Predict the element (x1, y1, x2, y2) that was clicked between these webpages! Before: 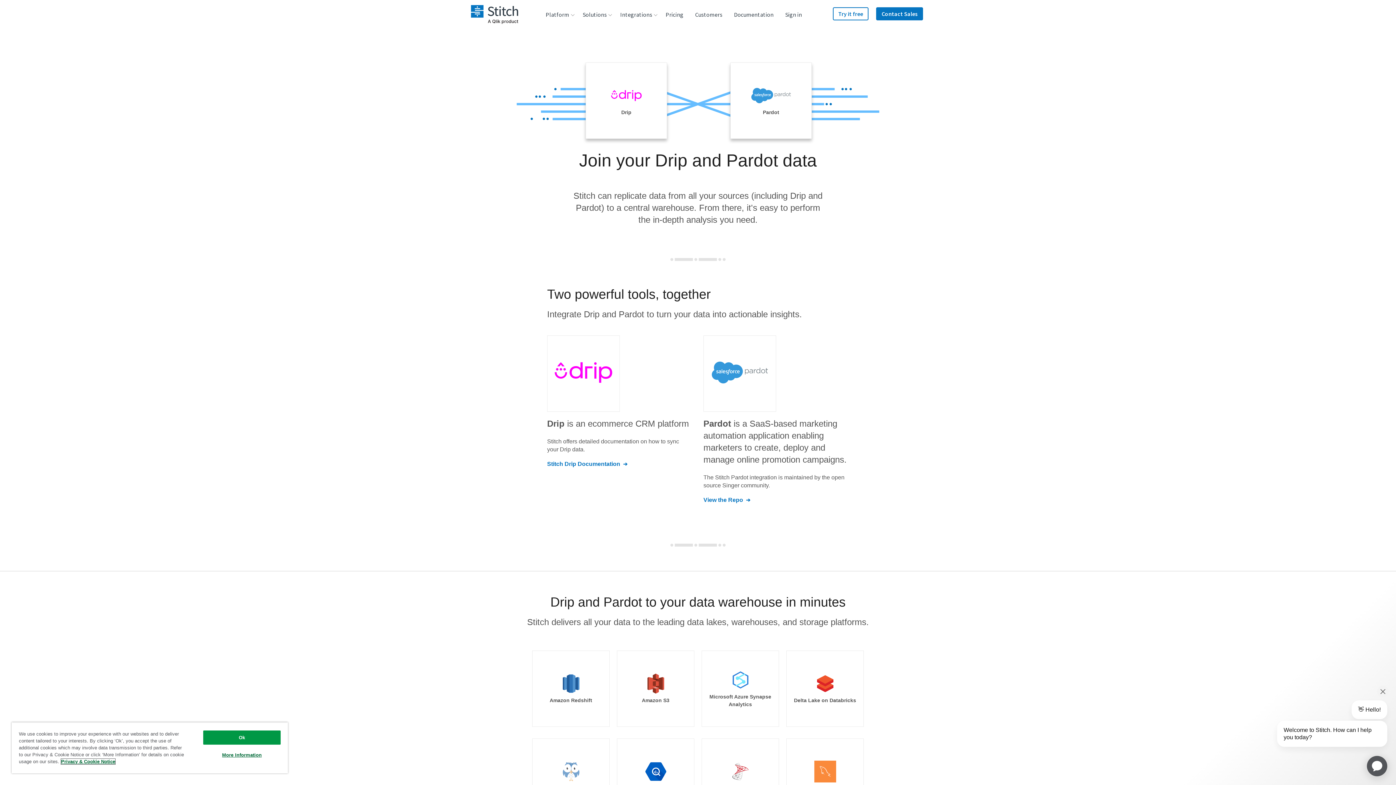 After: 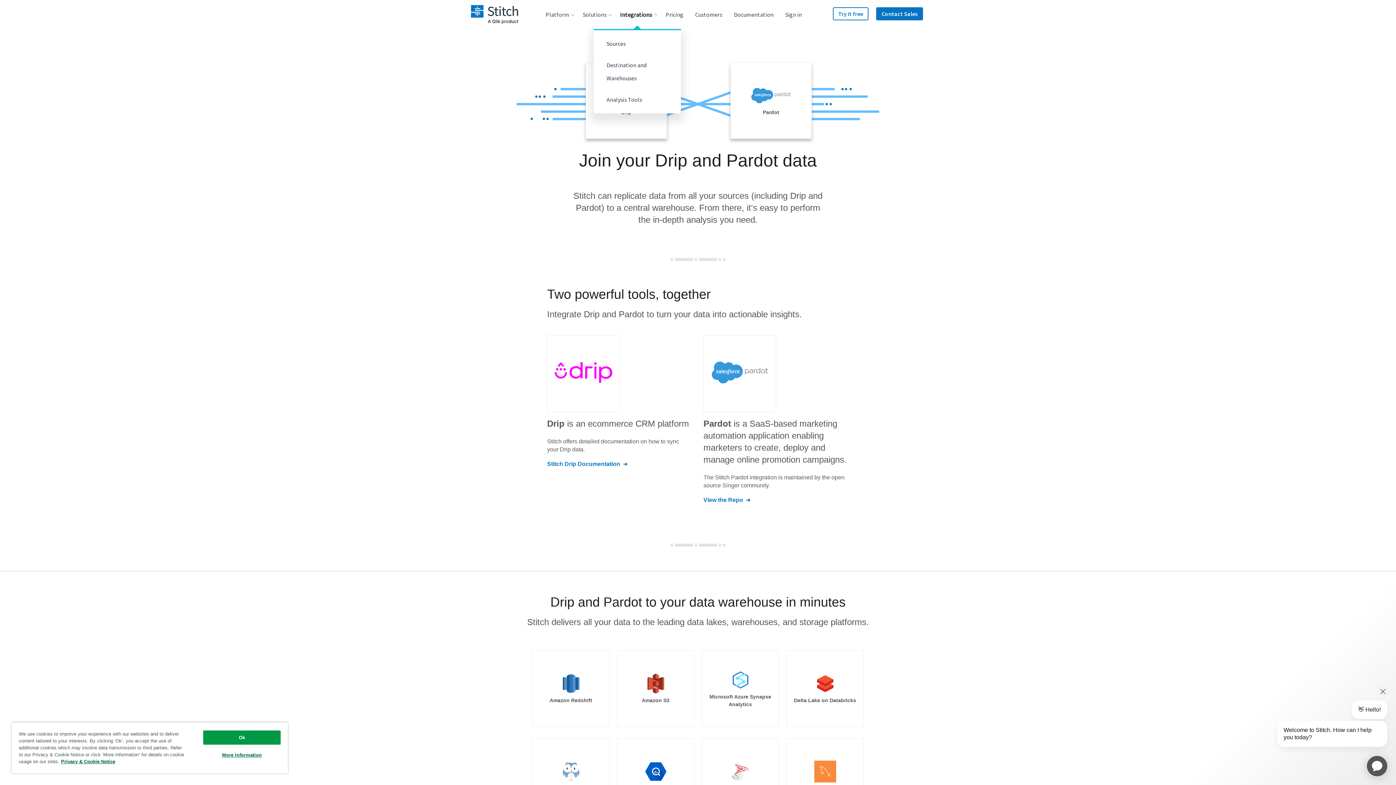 Action: bbox: (614, 0, 660, 29) label: Integrations